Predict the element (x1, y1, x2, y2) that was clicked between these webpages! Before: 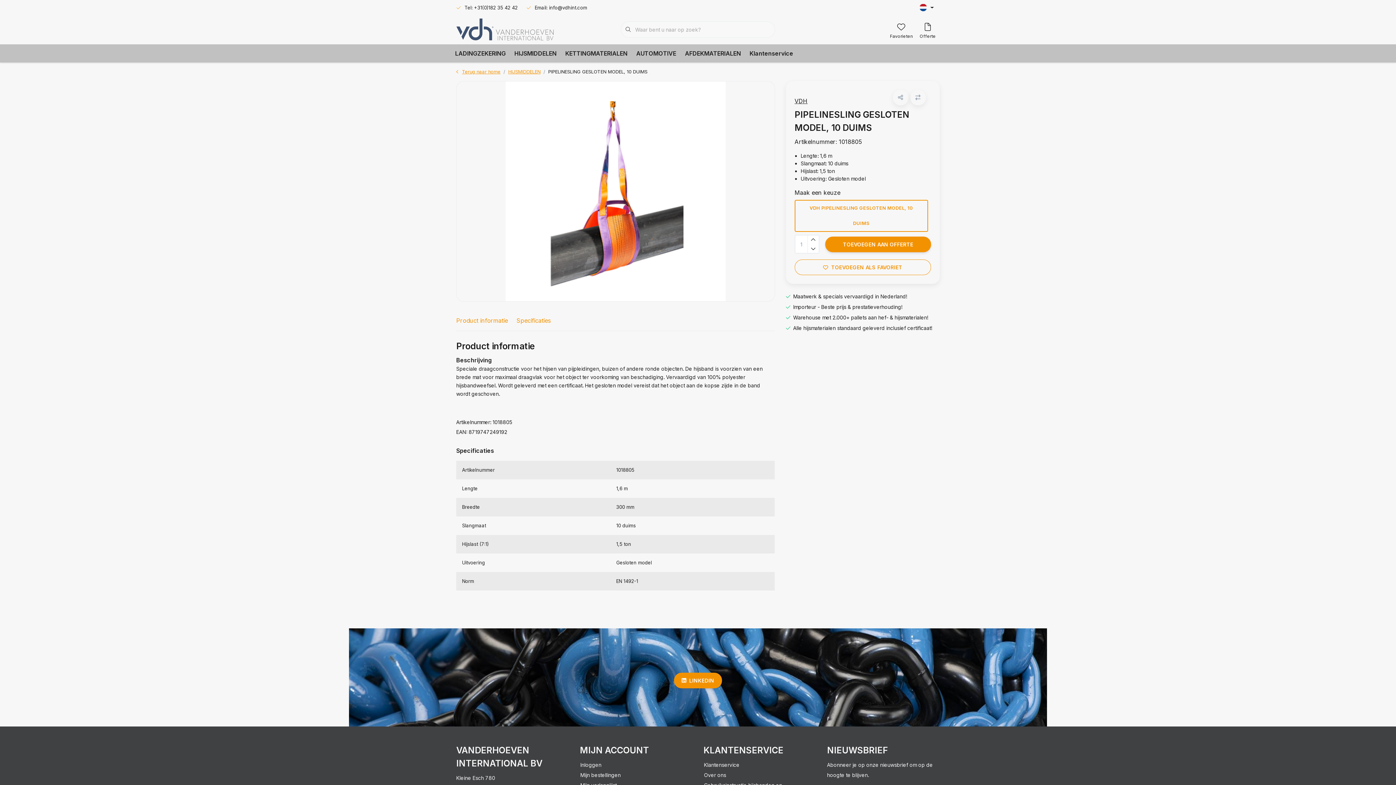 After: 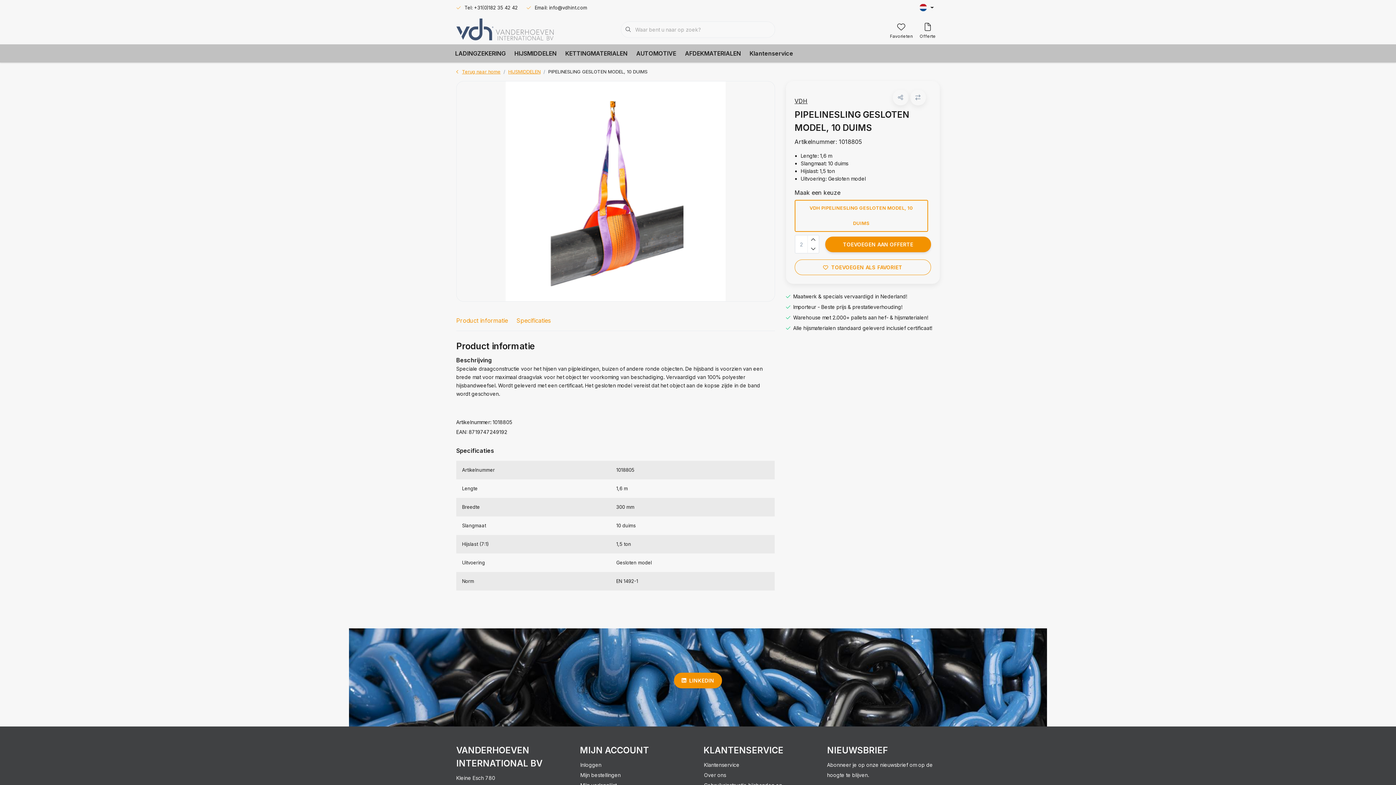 Action: bbox: (807, 235, 818, 244)